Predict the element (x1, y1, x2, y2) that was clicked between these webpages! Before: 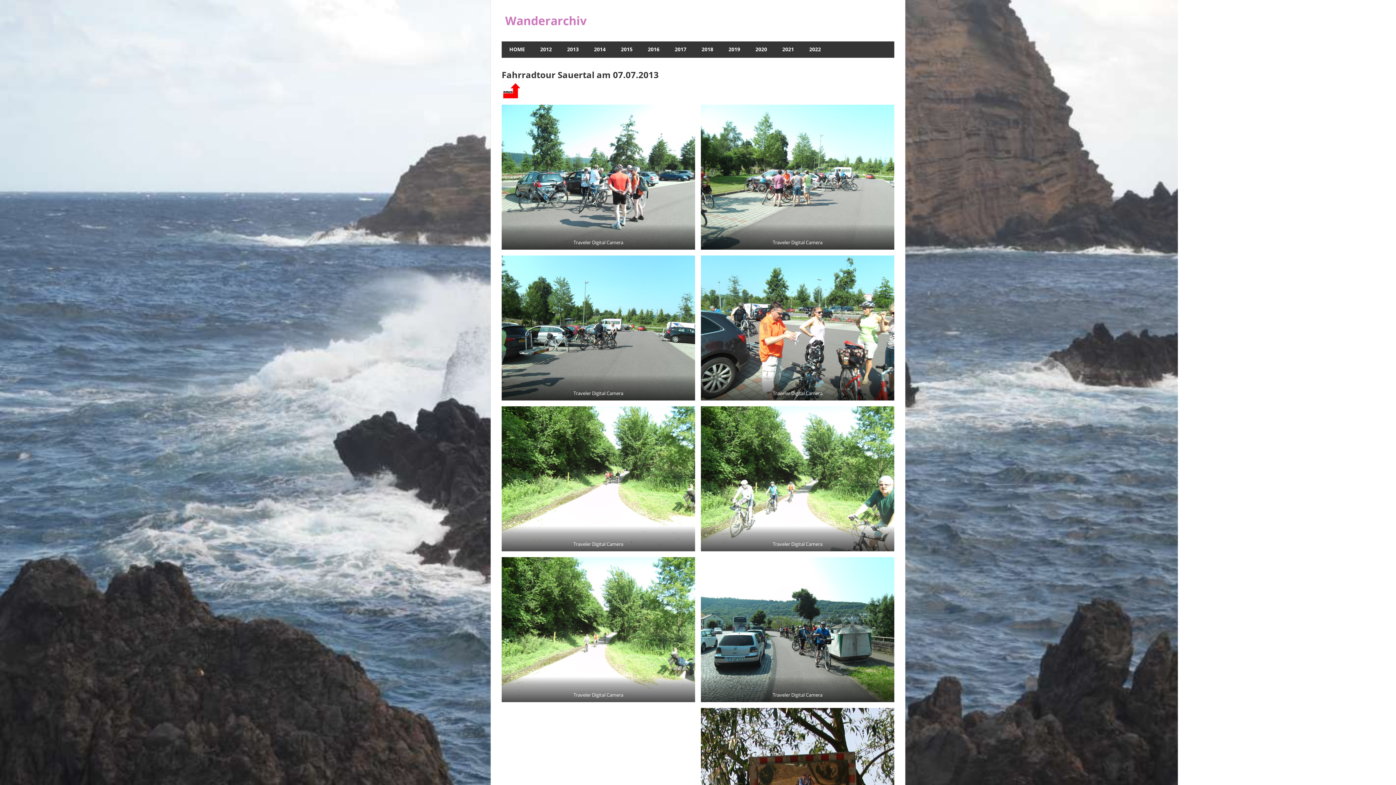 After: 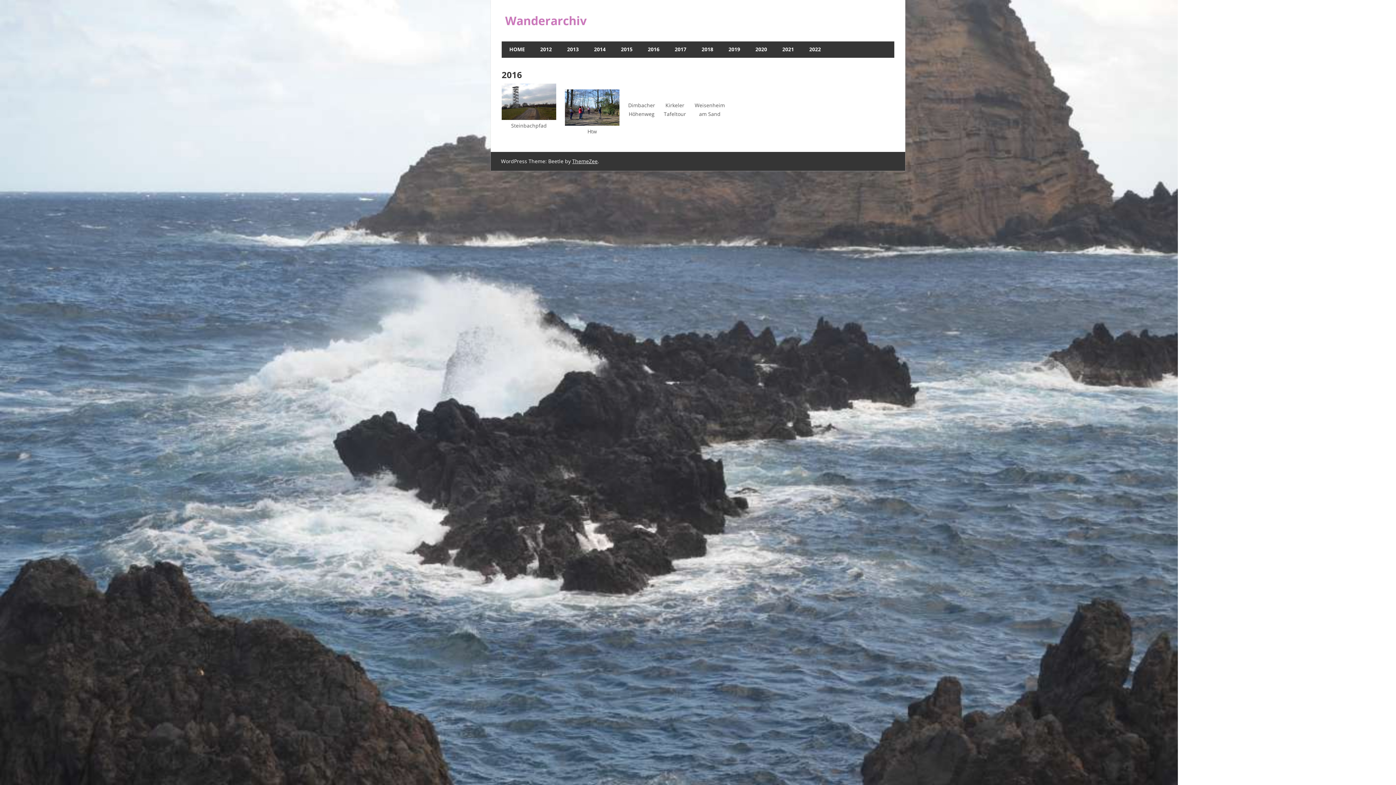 Action: bbox: (640, 41, 667, 57) label: 2016